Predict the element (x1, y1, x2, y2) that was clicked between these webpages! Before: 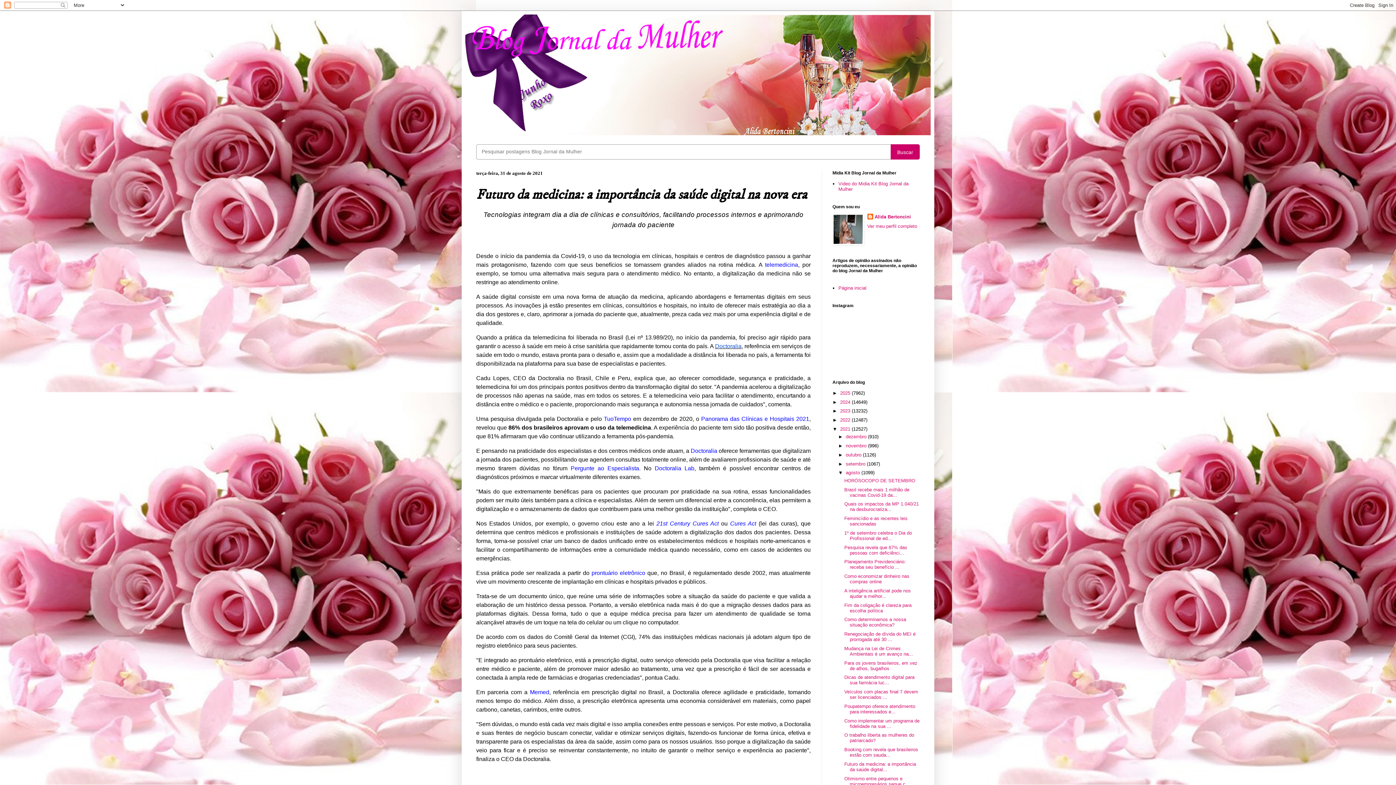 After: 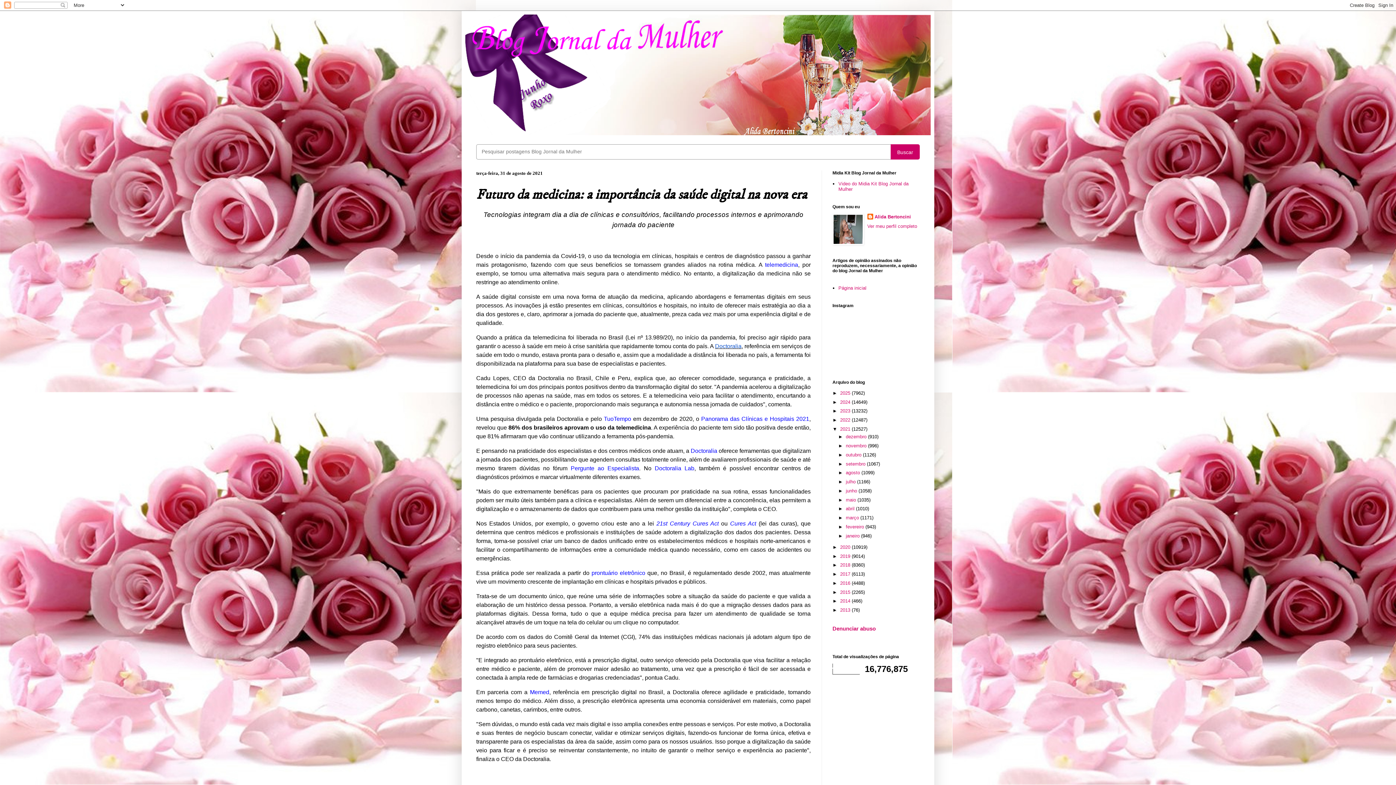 Action: bbox: (838, 470, 846, 475) label: ▼  